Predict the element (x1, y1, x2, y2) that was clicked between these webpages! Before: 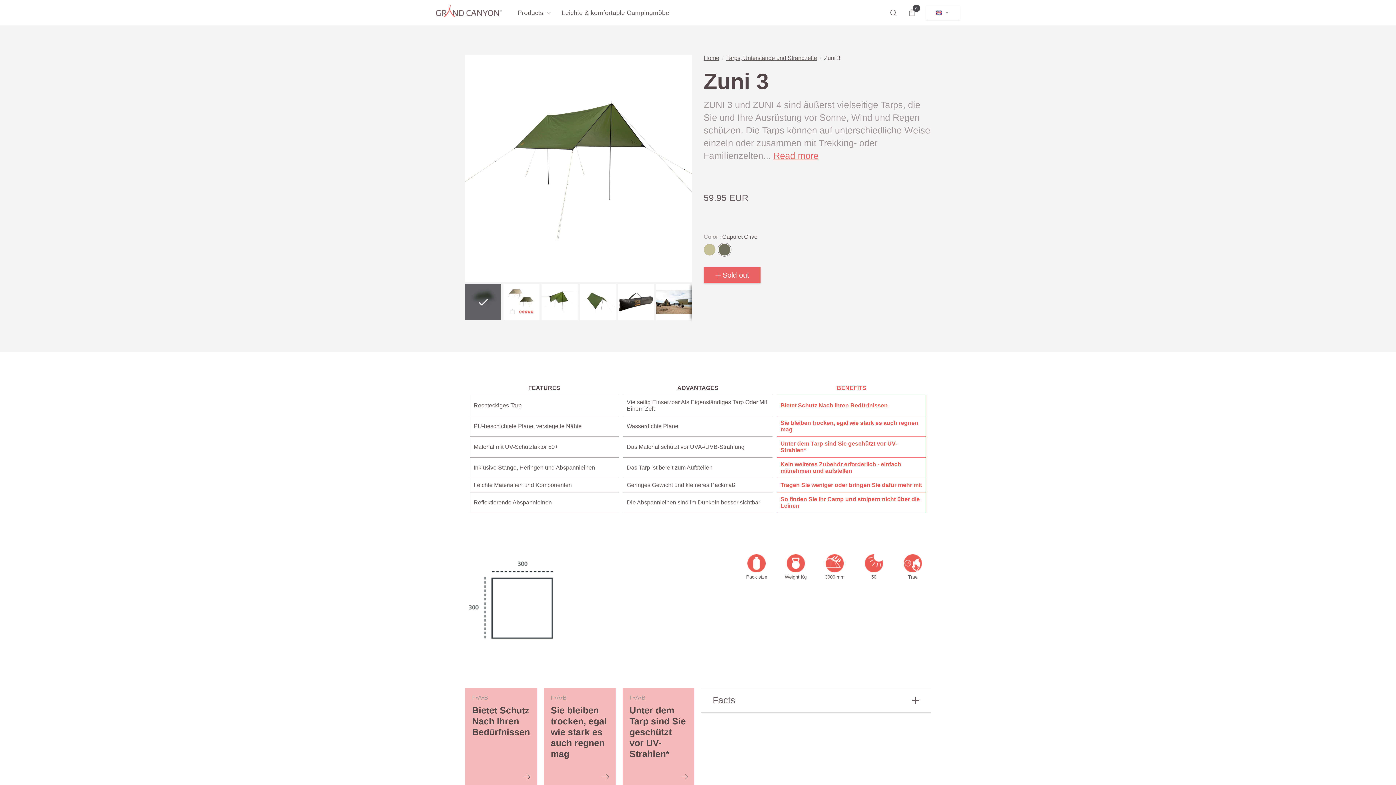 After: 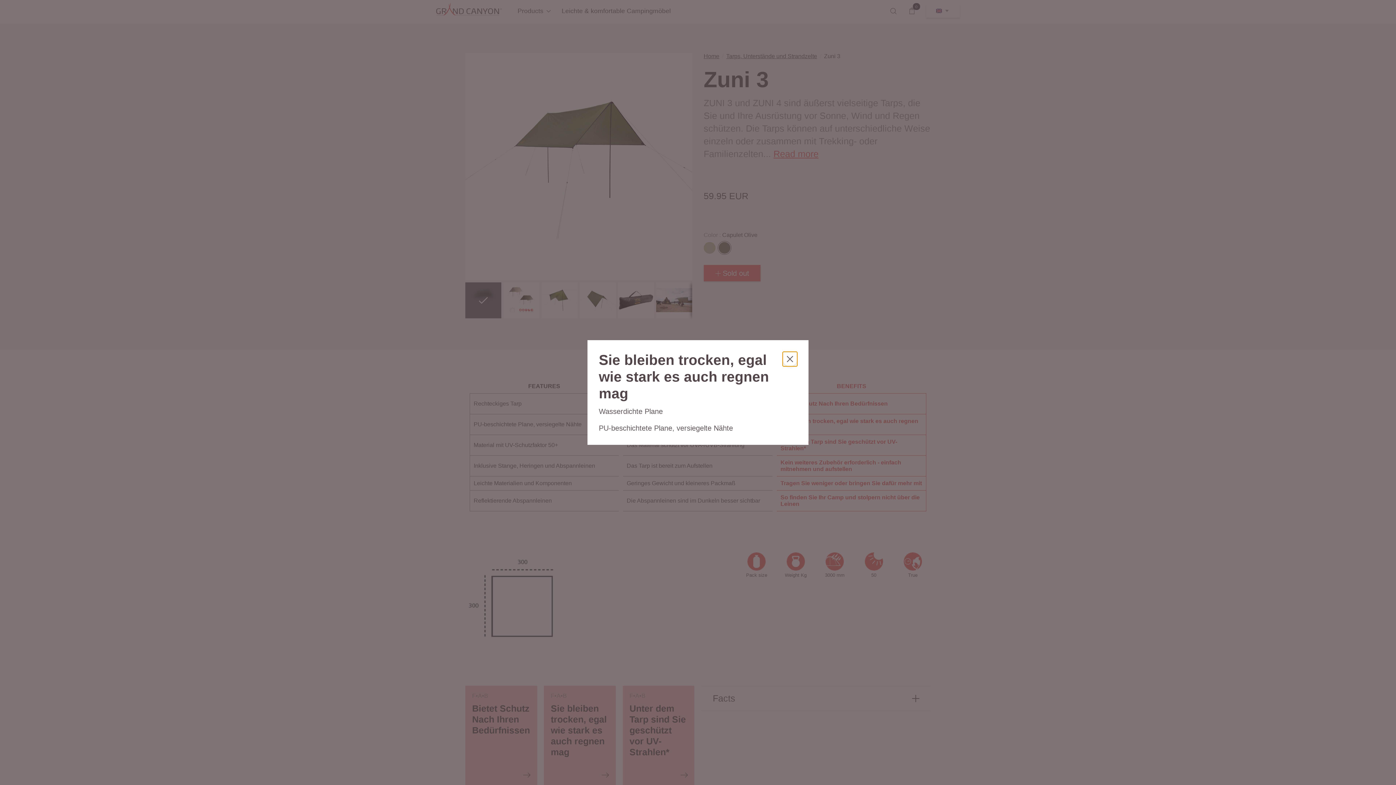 Action: label: Description of the link bbox: (544, 688, 616, 787)